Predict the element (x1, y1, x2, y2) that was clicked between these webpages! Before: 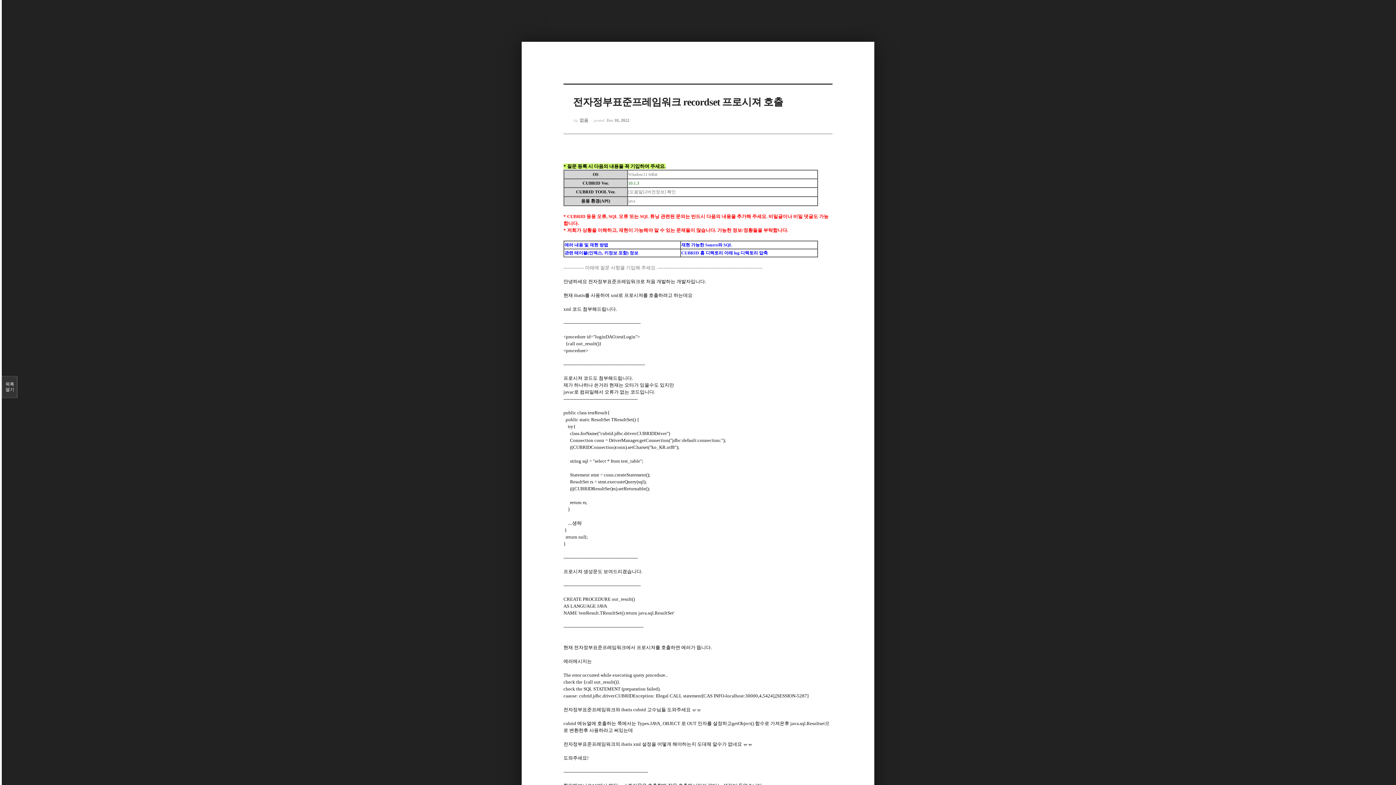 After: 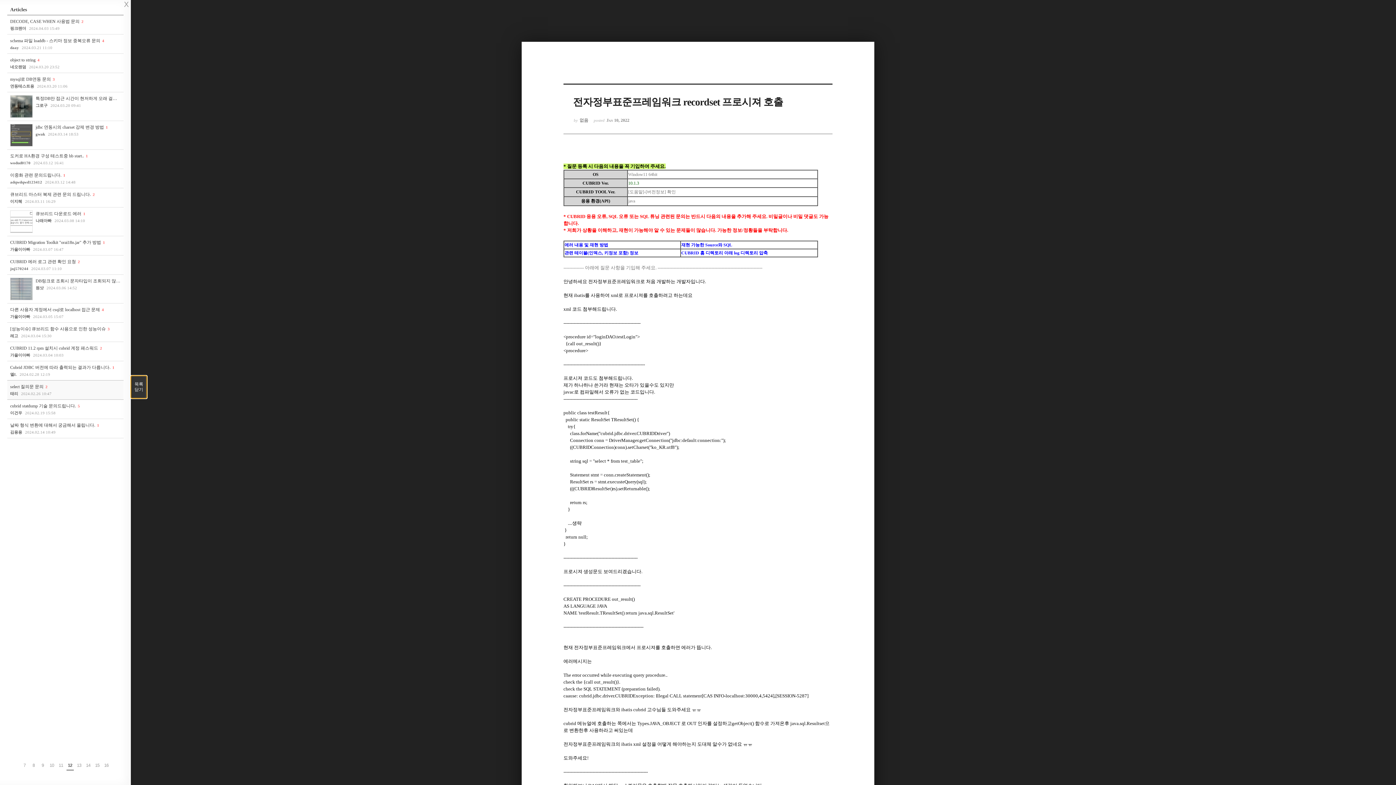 Action: bbox: (1, 376, 17, 398) label: 목록

열기